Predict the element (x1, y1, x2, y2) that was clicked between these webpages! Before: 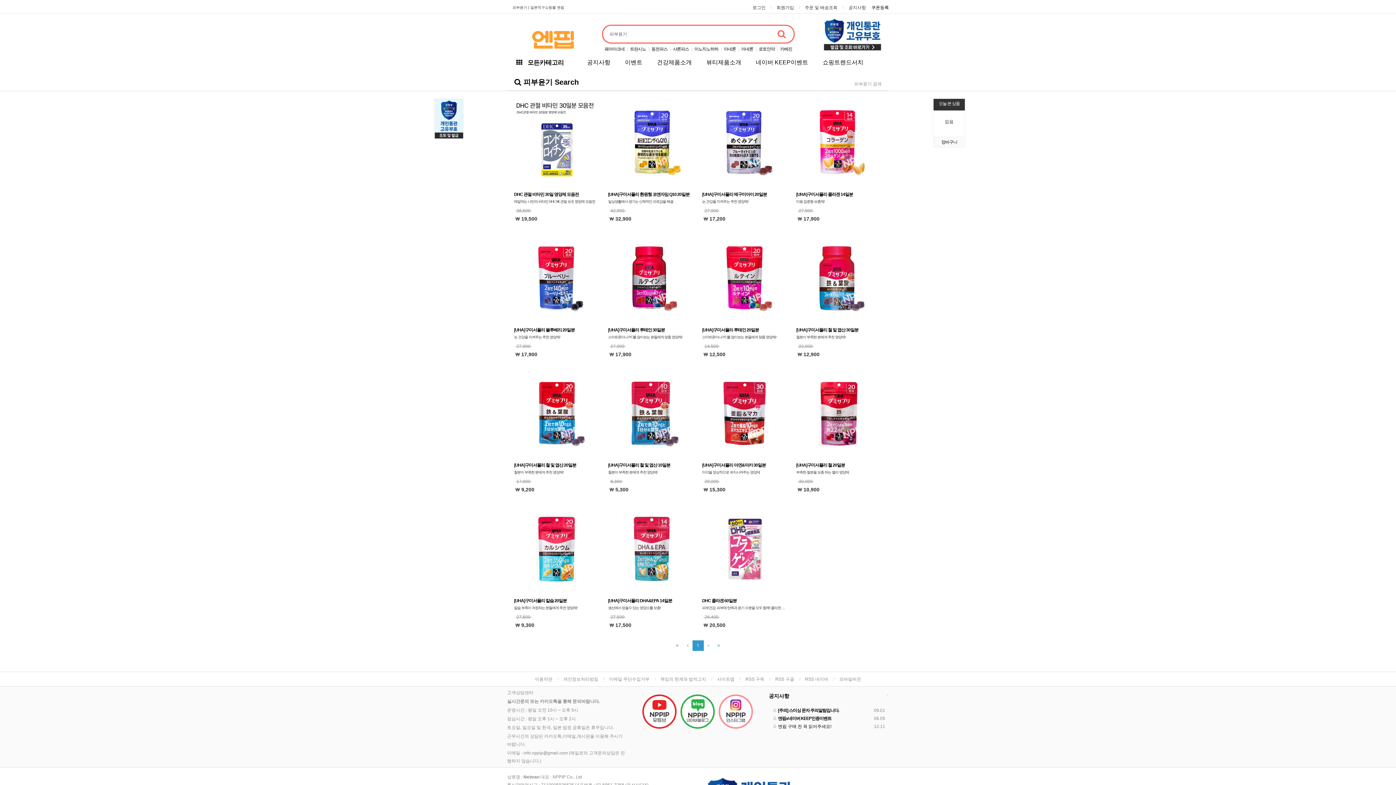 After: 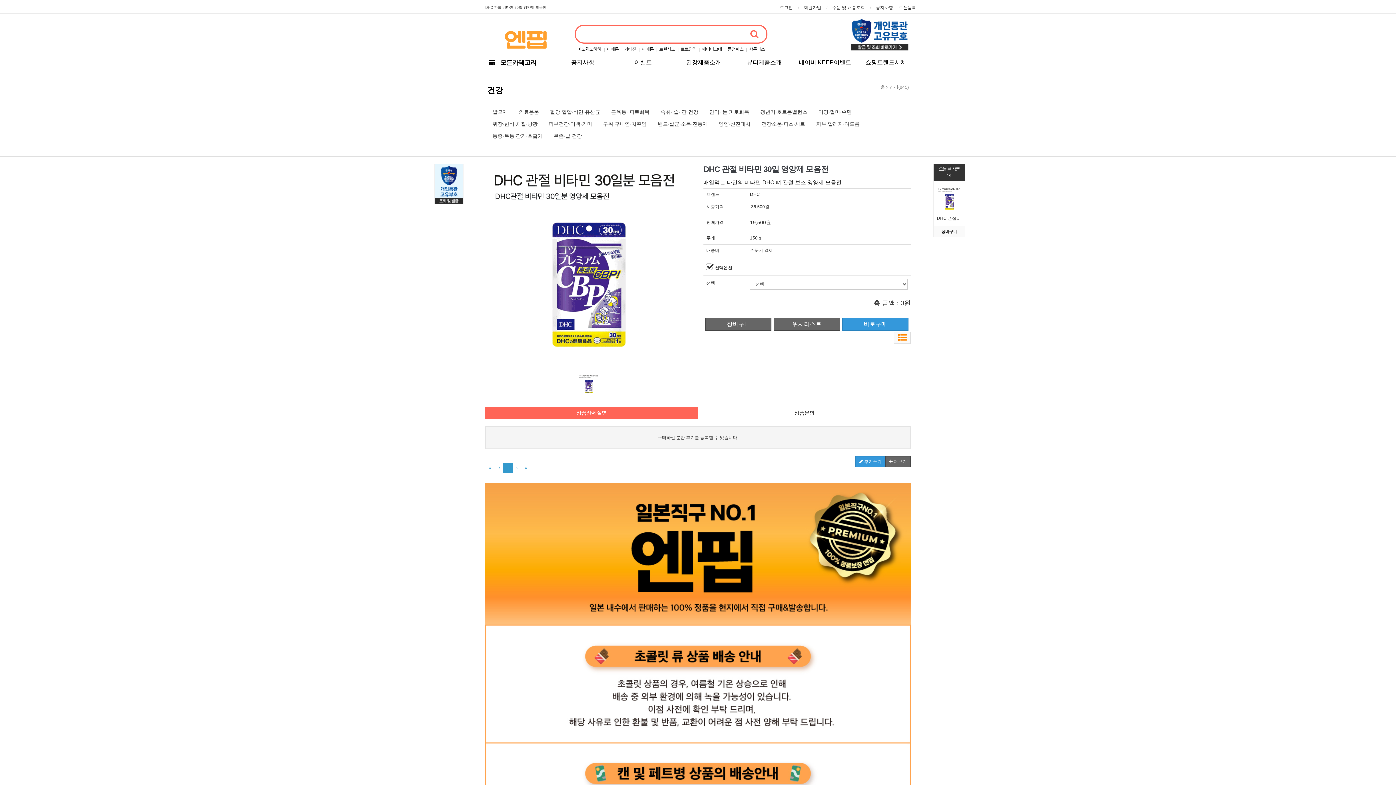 Action: label: DHC 관절 비타민 30일 영양제 모음전
매일먹는 나만의 비타민 DHC 뼈 관절 보조 영양제 모음전 bbox: (514, 191, 599, 205)